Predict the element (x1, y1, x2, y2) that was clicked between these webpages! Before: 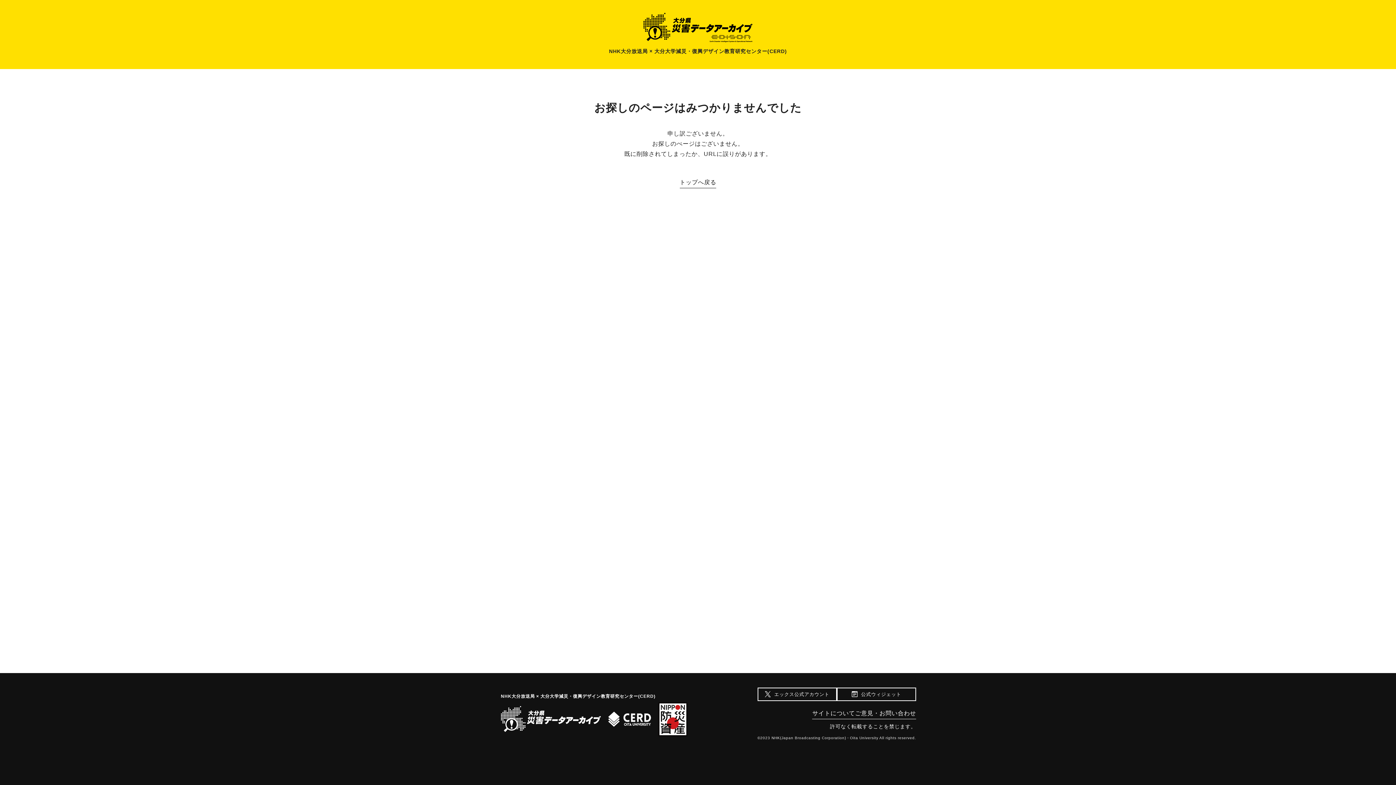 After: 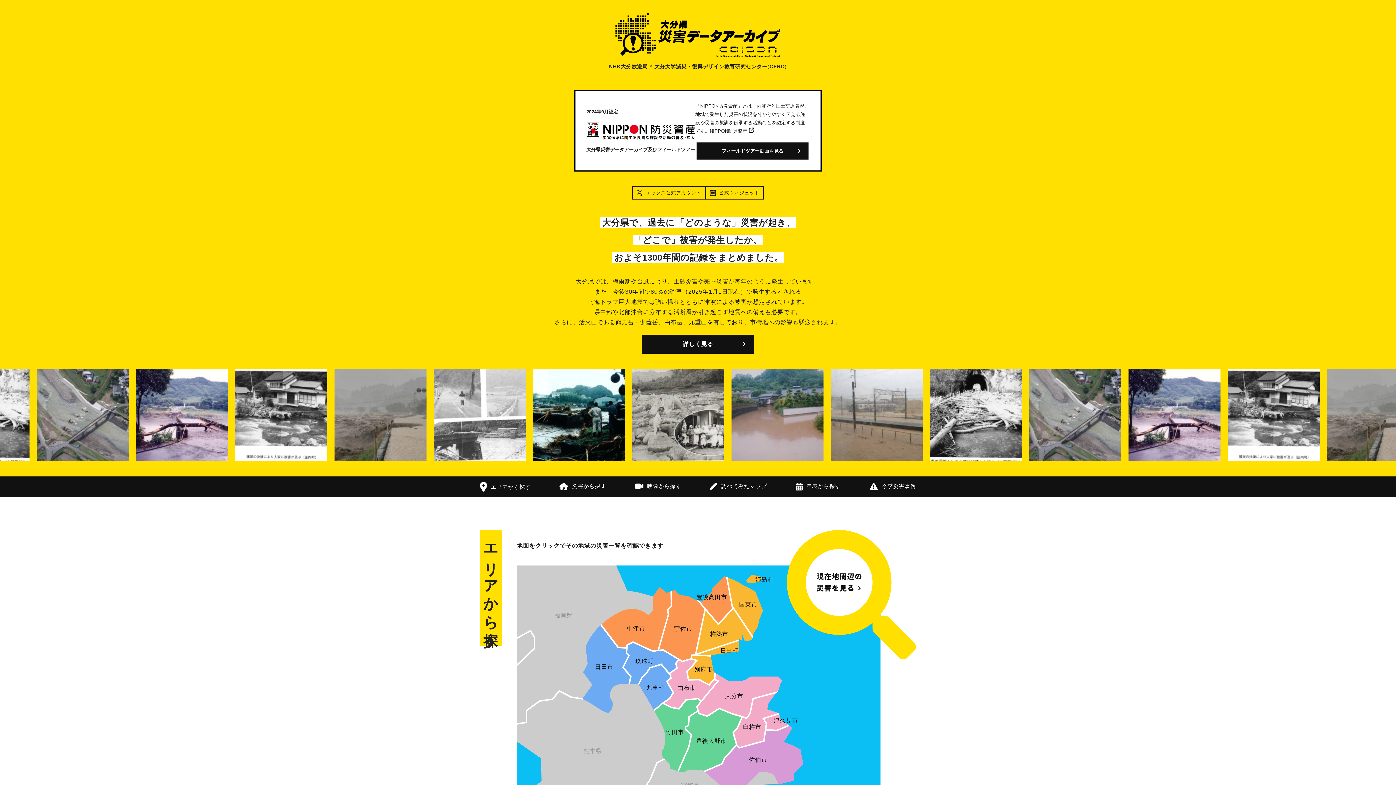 Action: bbox: (501, 706, 601, 732)